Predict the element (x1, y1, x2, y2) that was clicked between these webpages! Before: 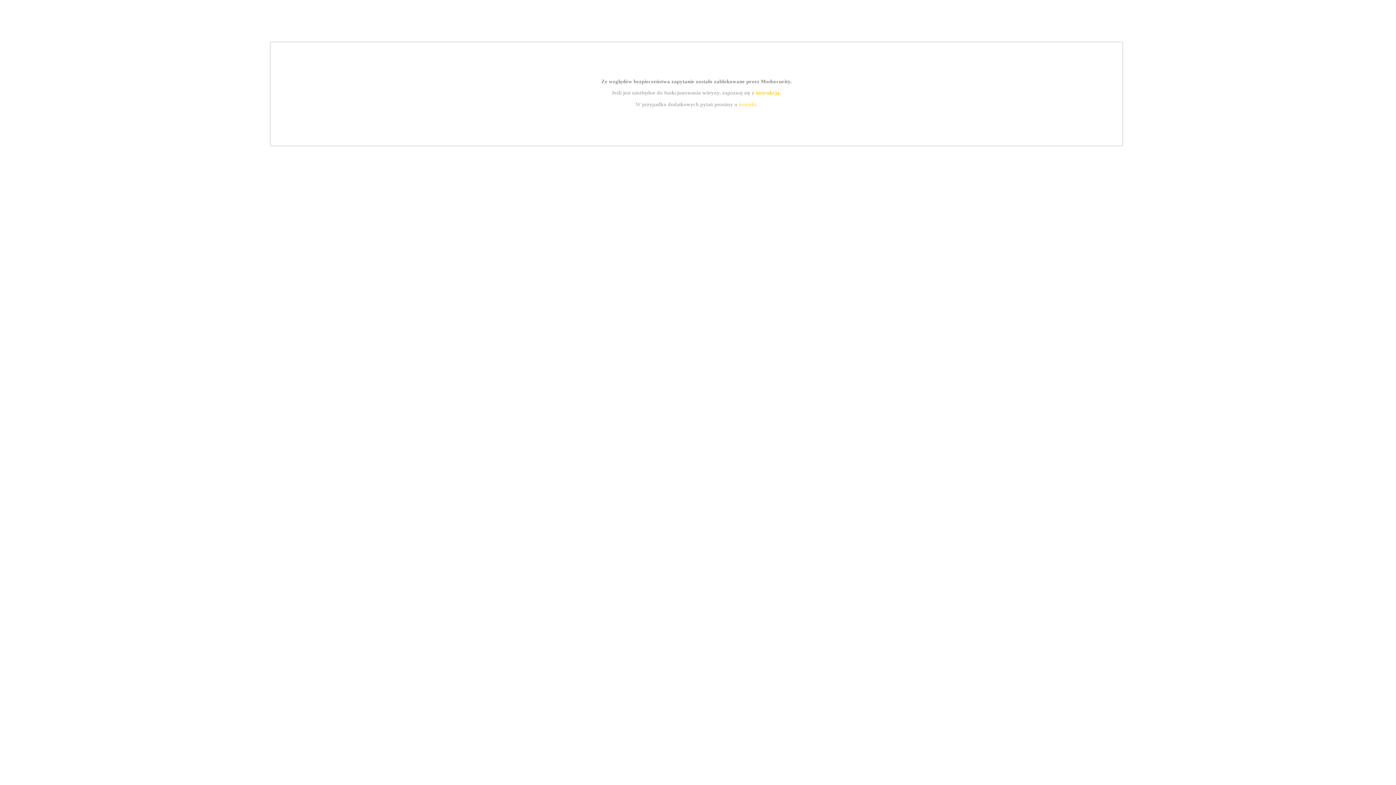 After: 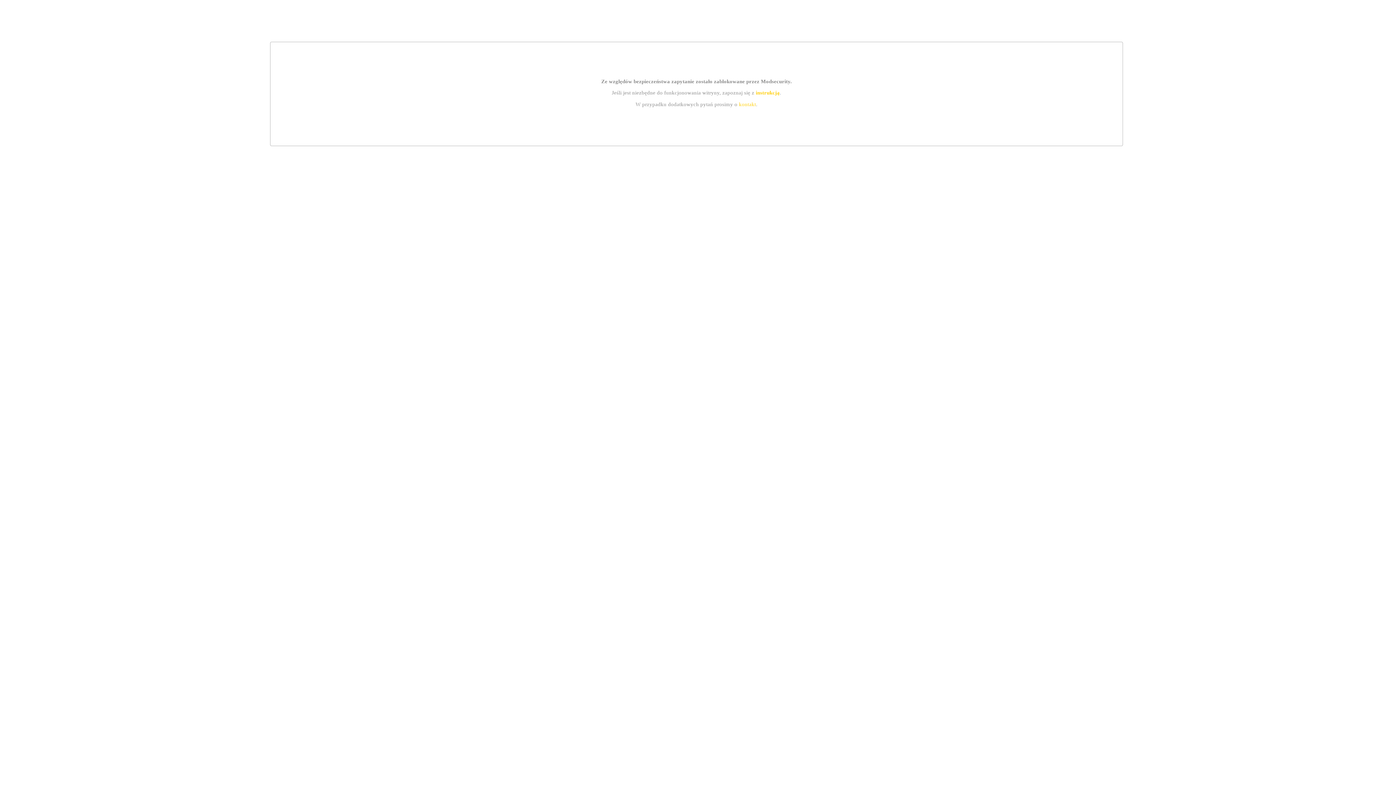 Action: bbox: (755, 89, 779, 95) label: instrukcją